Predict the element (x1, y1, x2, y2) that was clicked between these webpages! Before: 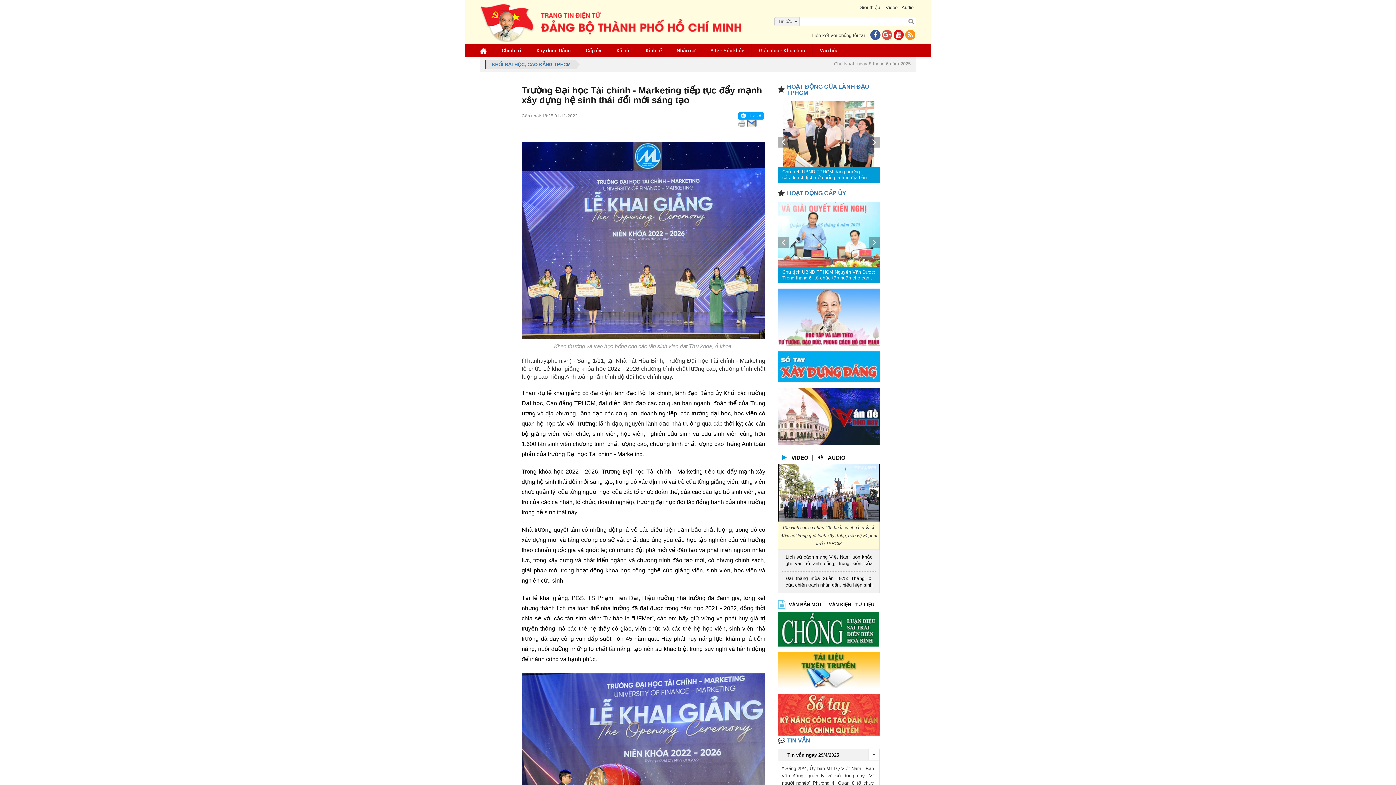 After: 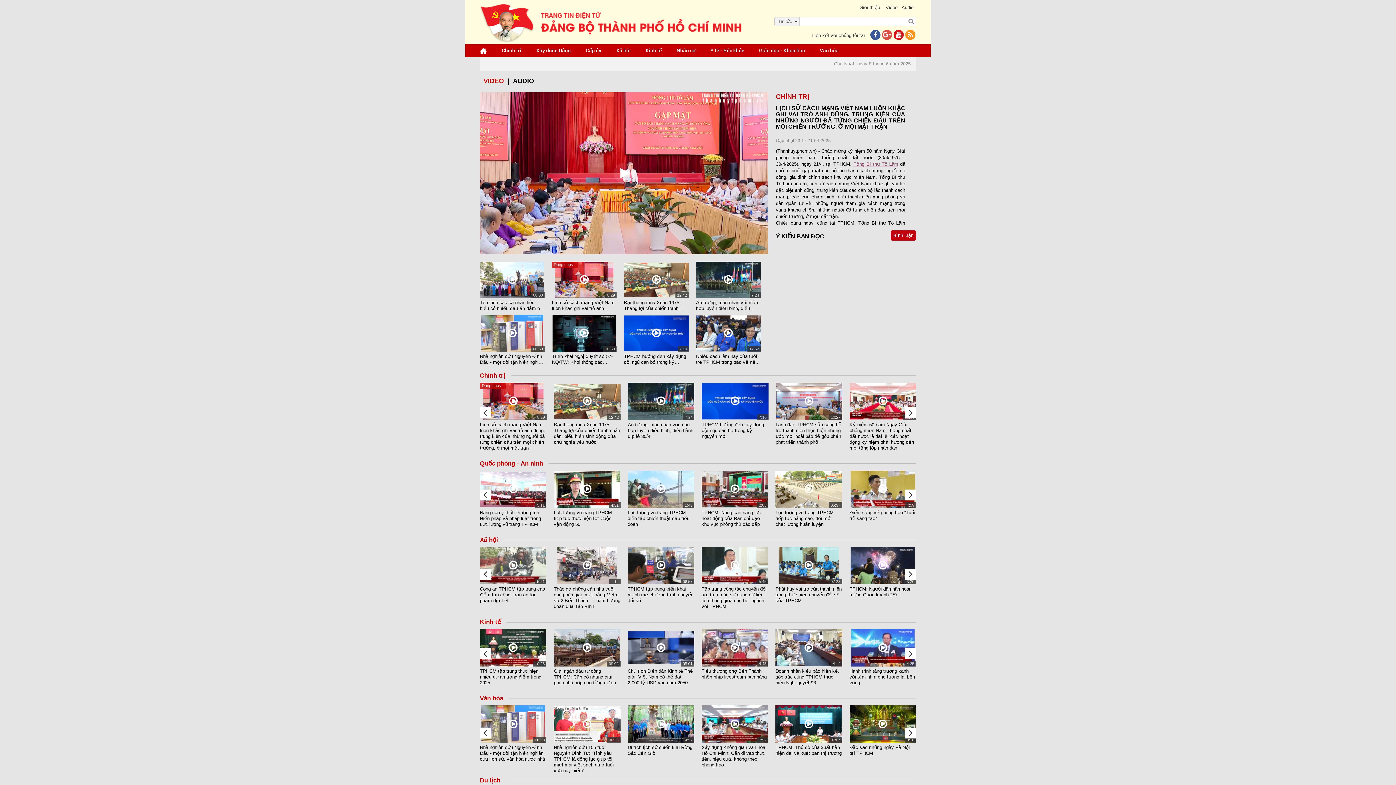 Action: label: Lịch sử cách mạng Việt Nam luôn khắc ghi vai trò anh dũng, trung kiên của những người đã từng chiến đấu trên mọi chiến trường, ở mọi mặt trận bbox: (782, 554, 872, 567)